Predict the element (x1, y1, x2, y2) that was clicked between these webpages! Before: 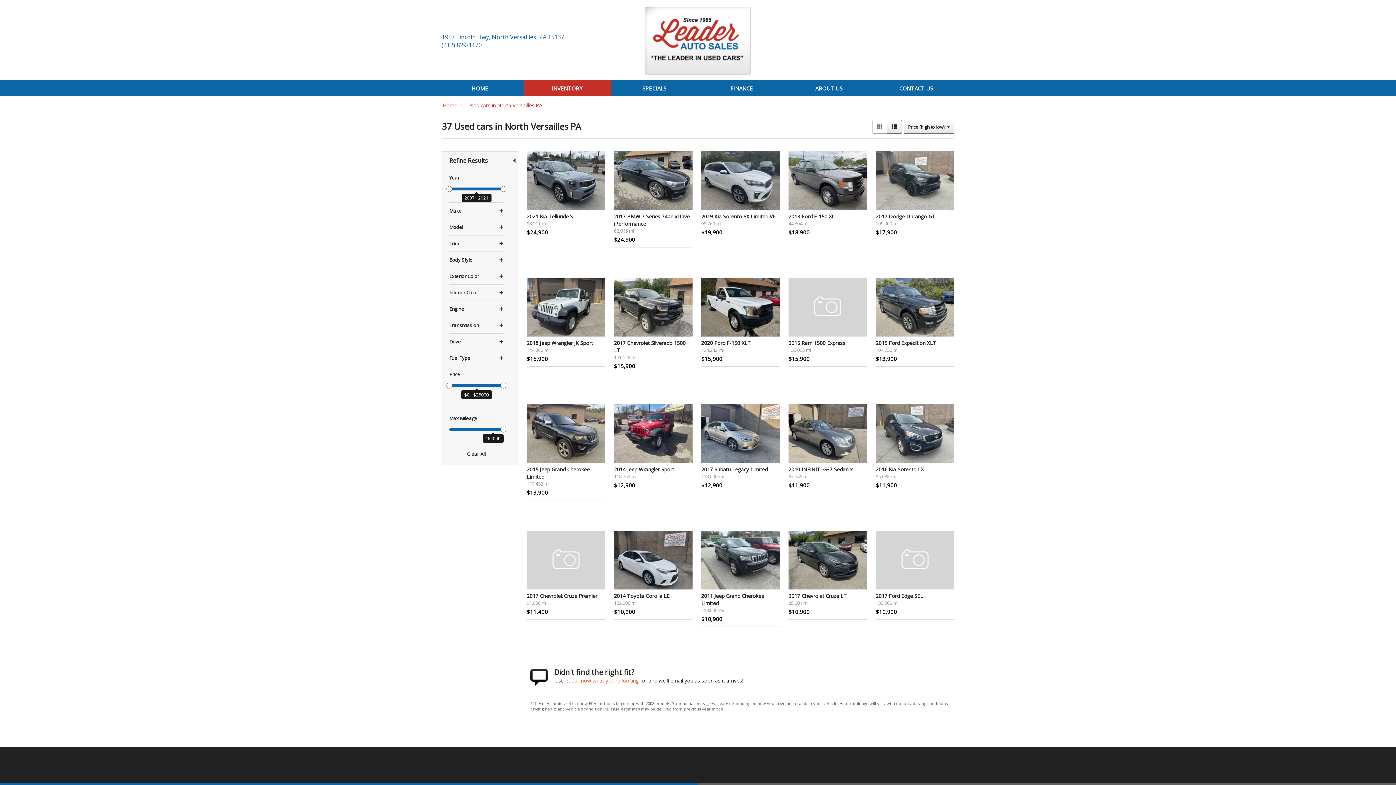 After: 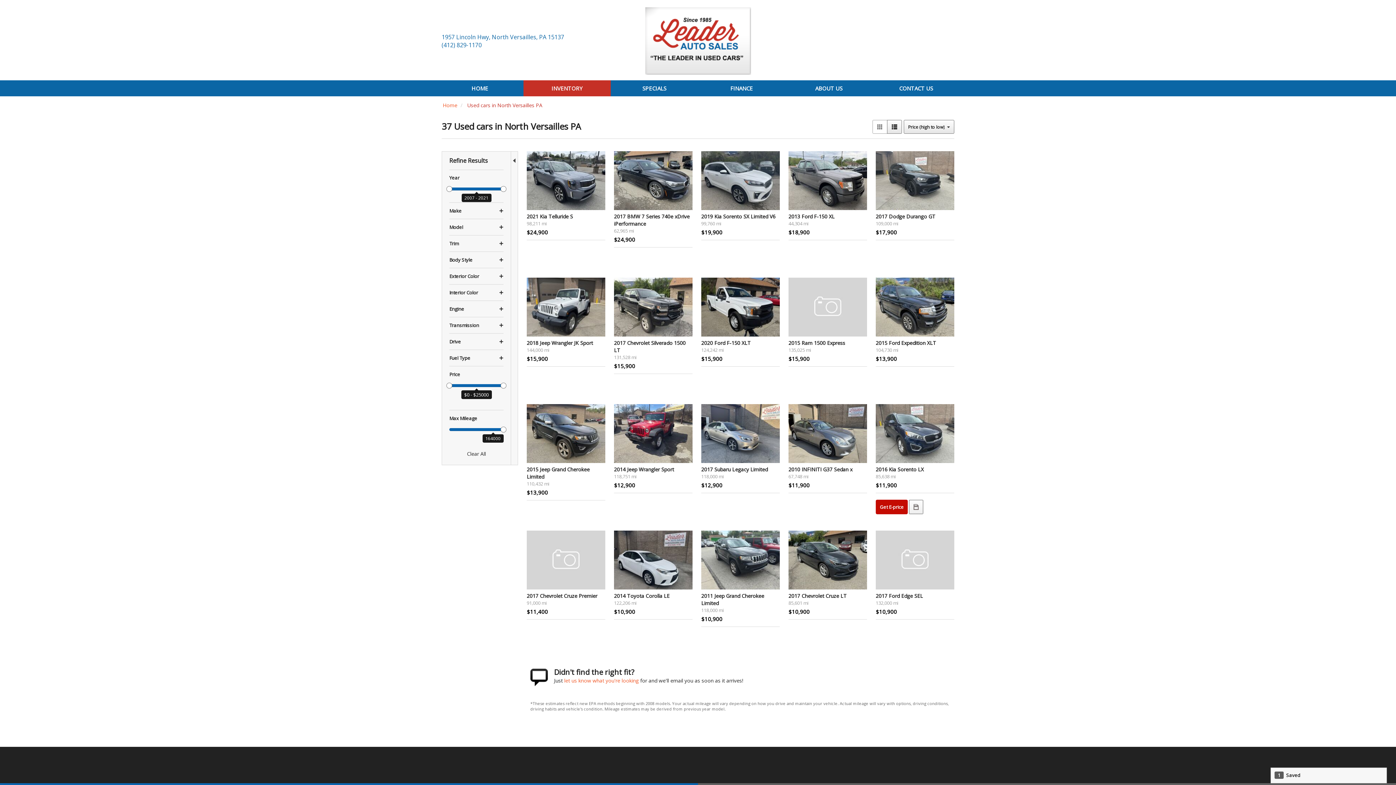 Action: bbox: (909, 500, 923, 514) label:  